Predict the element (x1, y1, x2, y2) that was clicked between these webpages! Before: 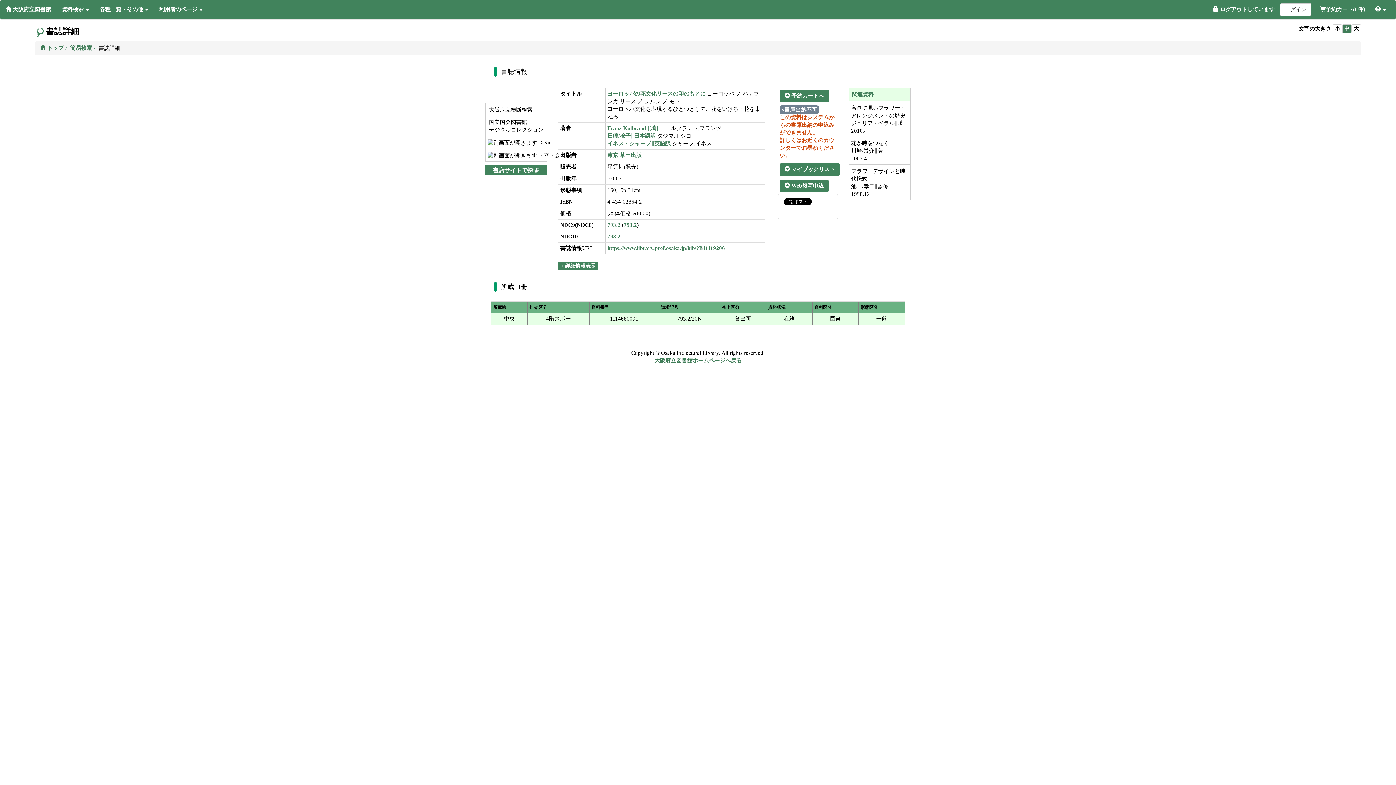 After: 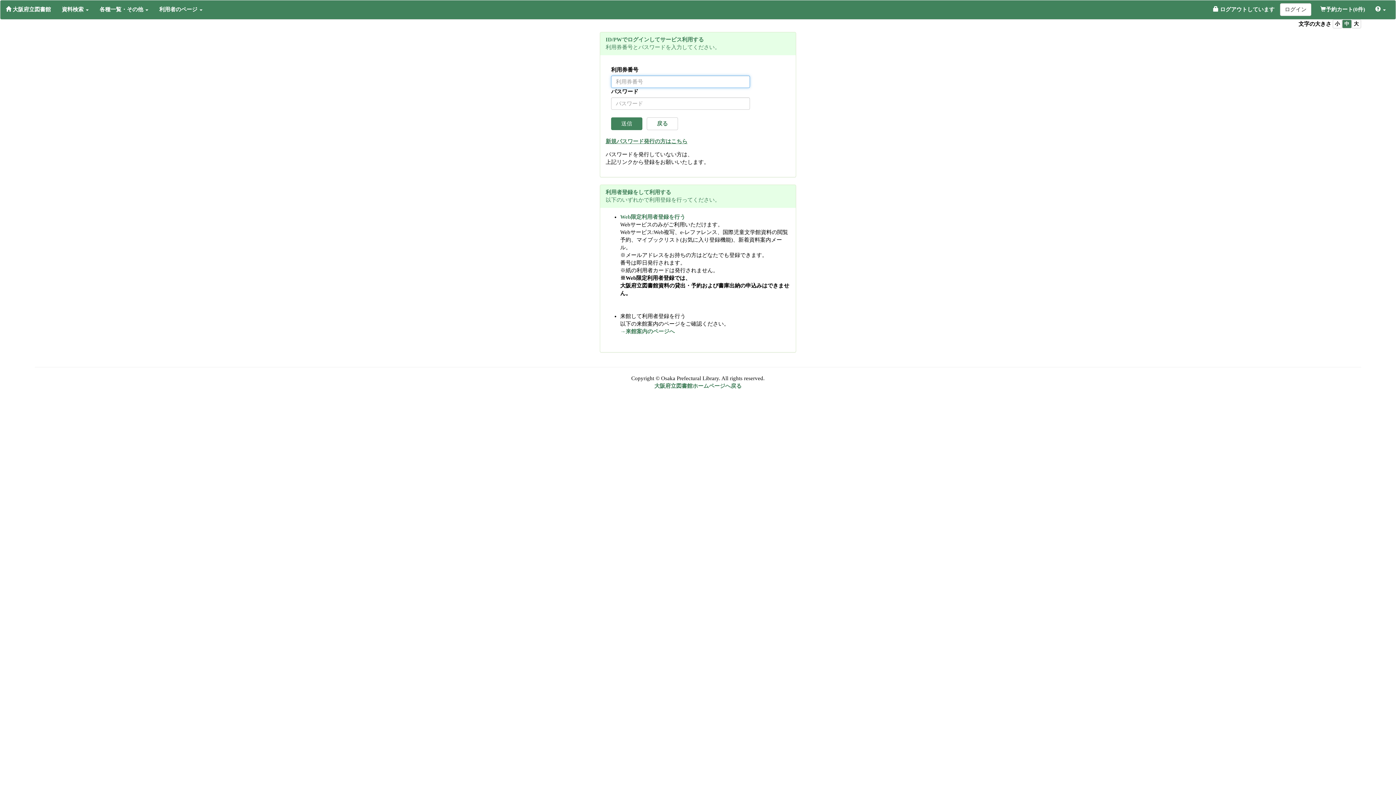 Action: label: ログイン bbox: (1280, 3, 1311, 16)